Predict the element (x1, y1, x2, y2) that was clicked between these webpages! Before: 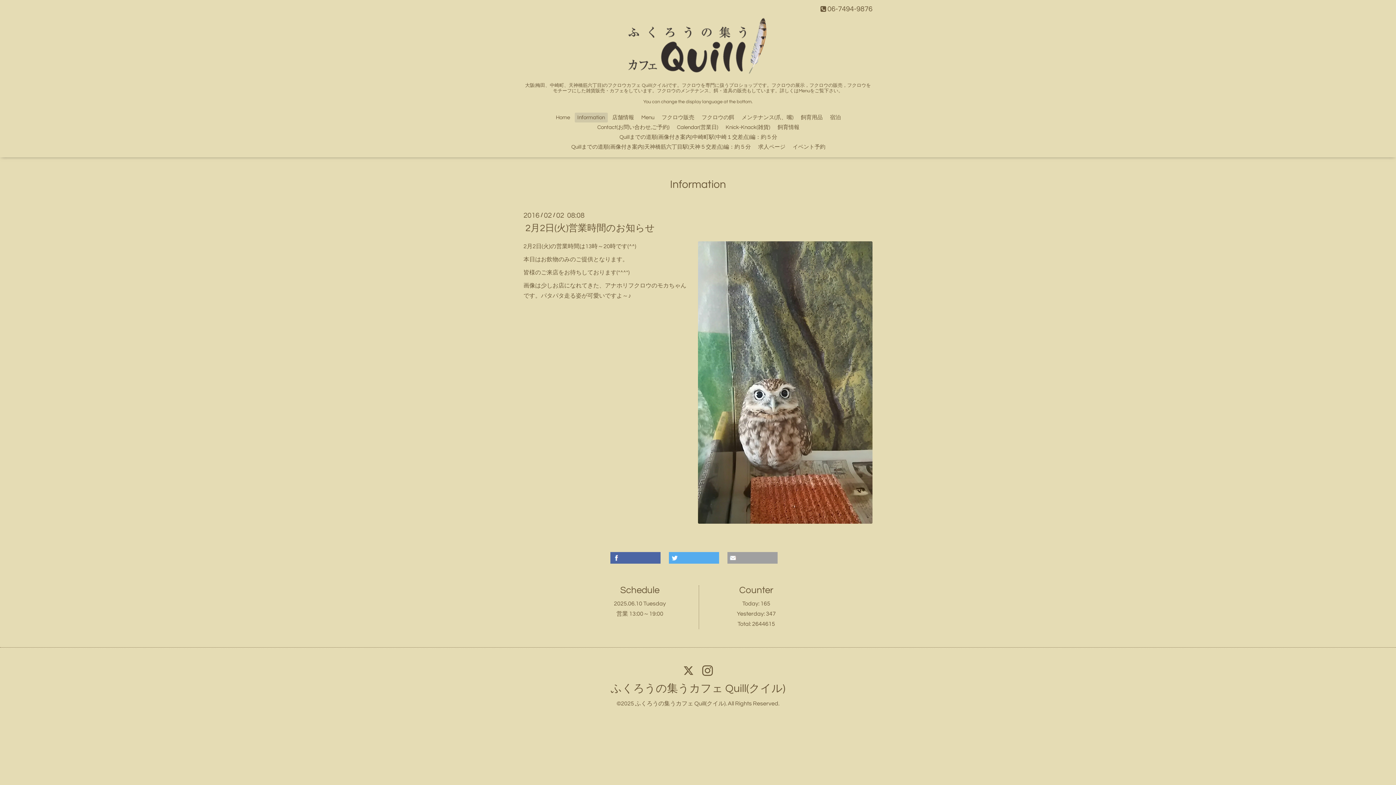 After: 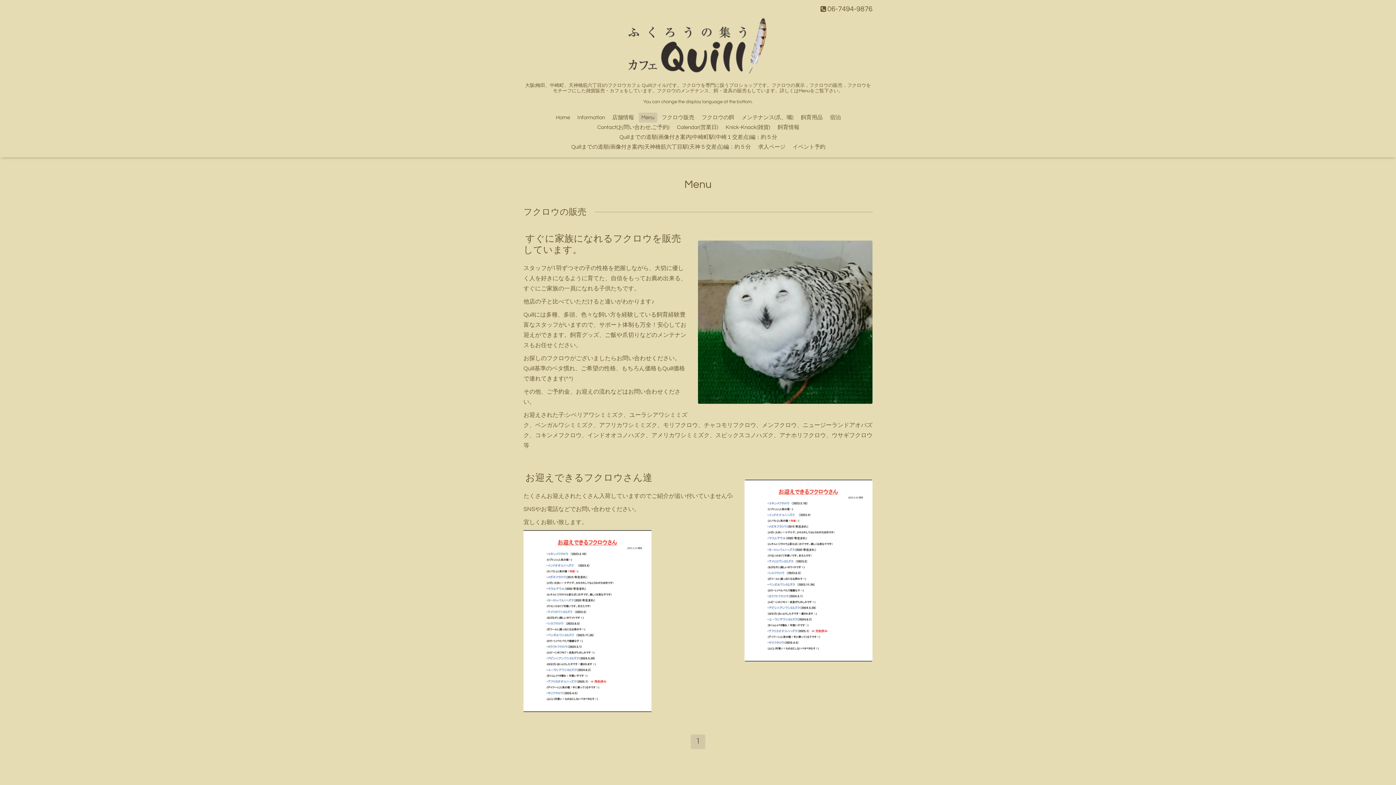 Action: label: フクロウ販売 bbox: (659, 112, 697, 122)